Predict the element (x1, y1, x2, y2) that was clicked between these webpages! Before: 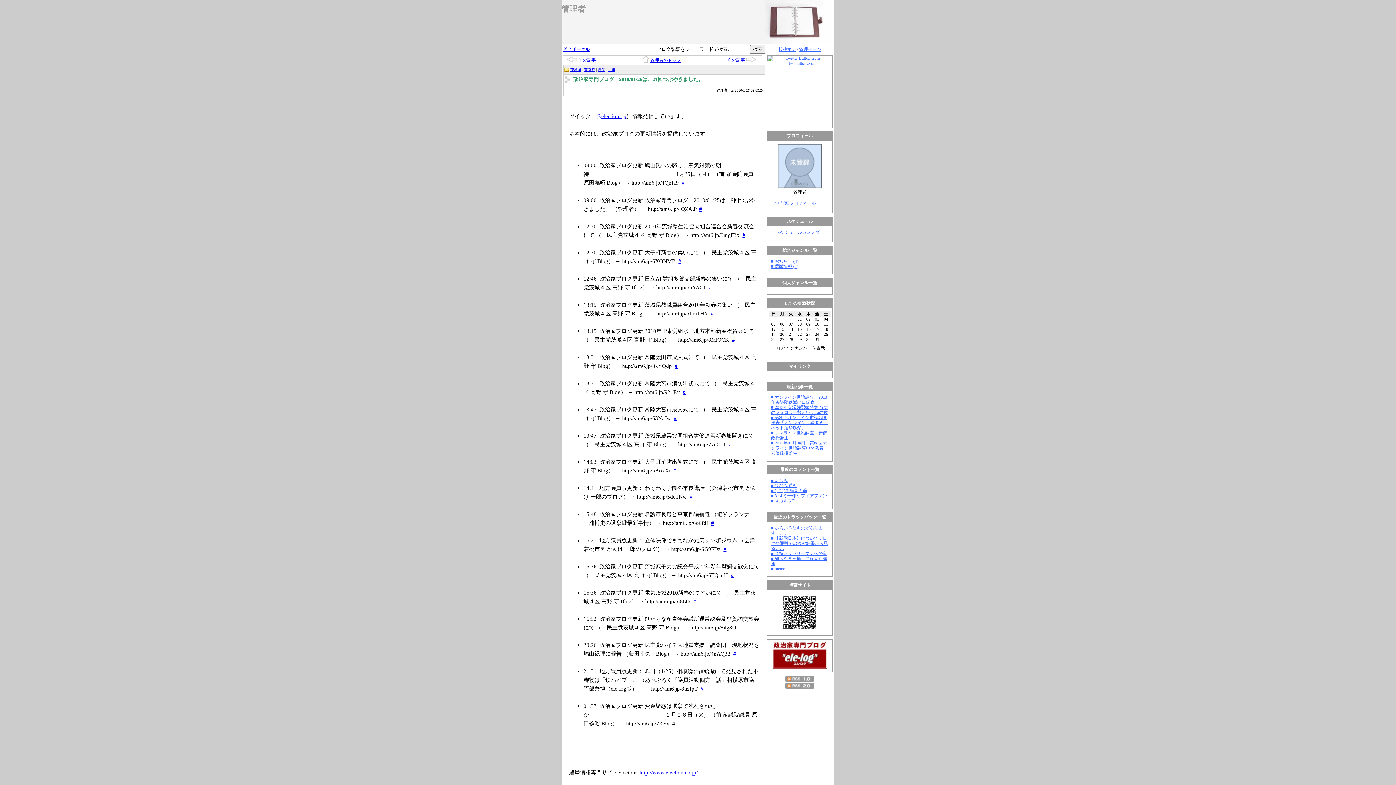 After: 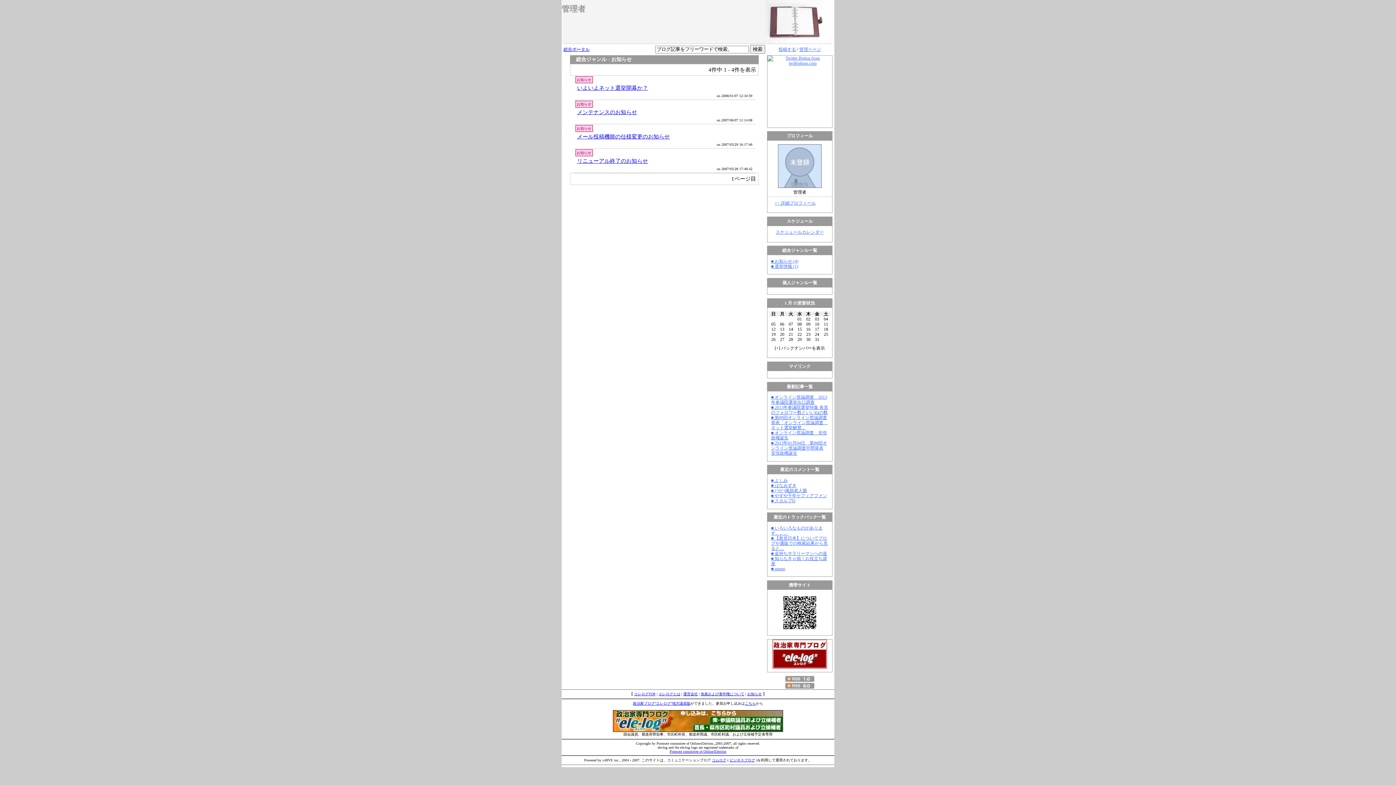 Action: label: ■ お知らせ (4) bbox: (771, 258, 798, 263)